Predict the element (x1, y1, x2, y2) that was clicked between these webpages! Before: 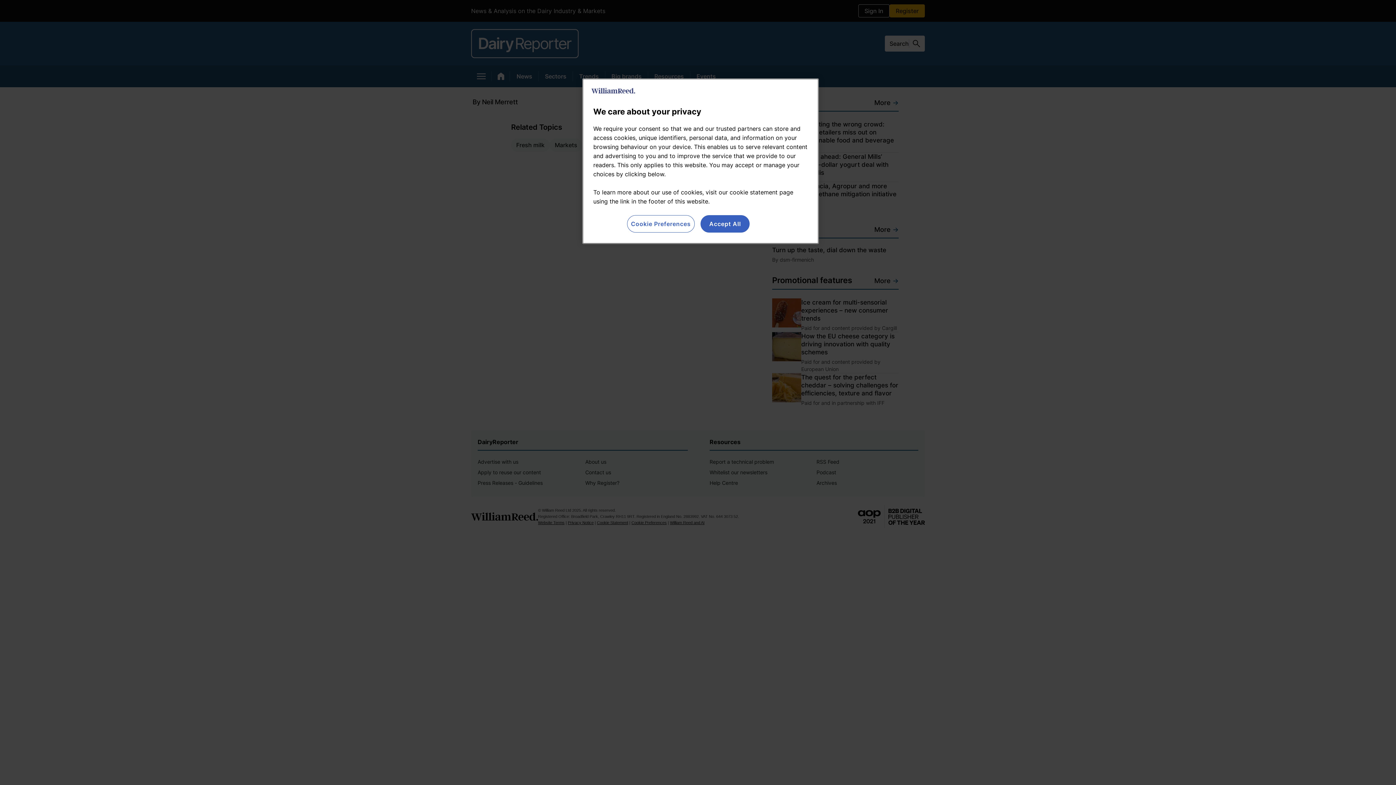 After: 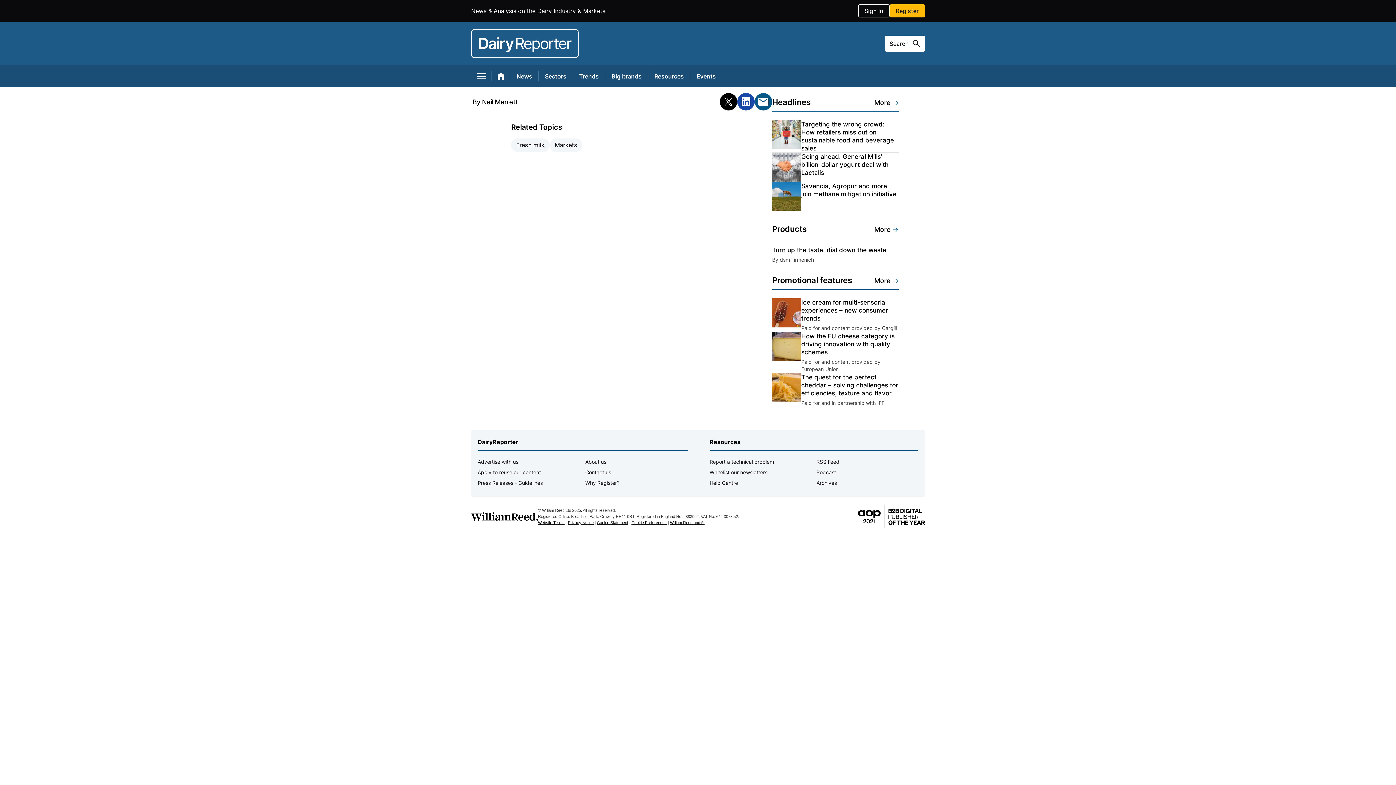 Action: bbox: (700, 215, 749, 232) label: Accept All